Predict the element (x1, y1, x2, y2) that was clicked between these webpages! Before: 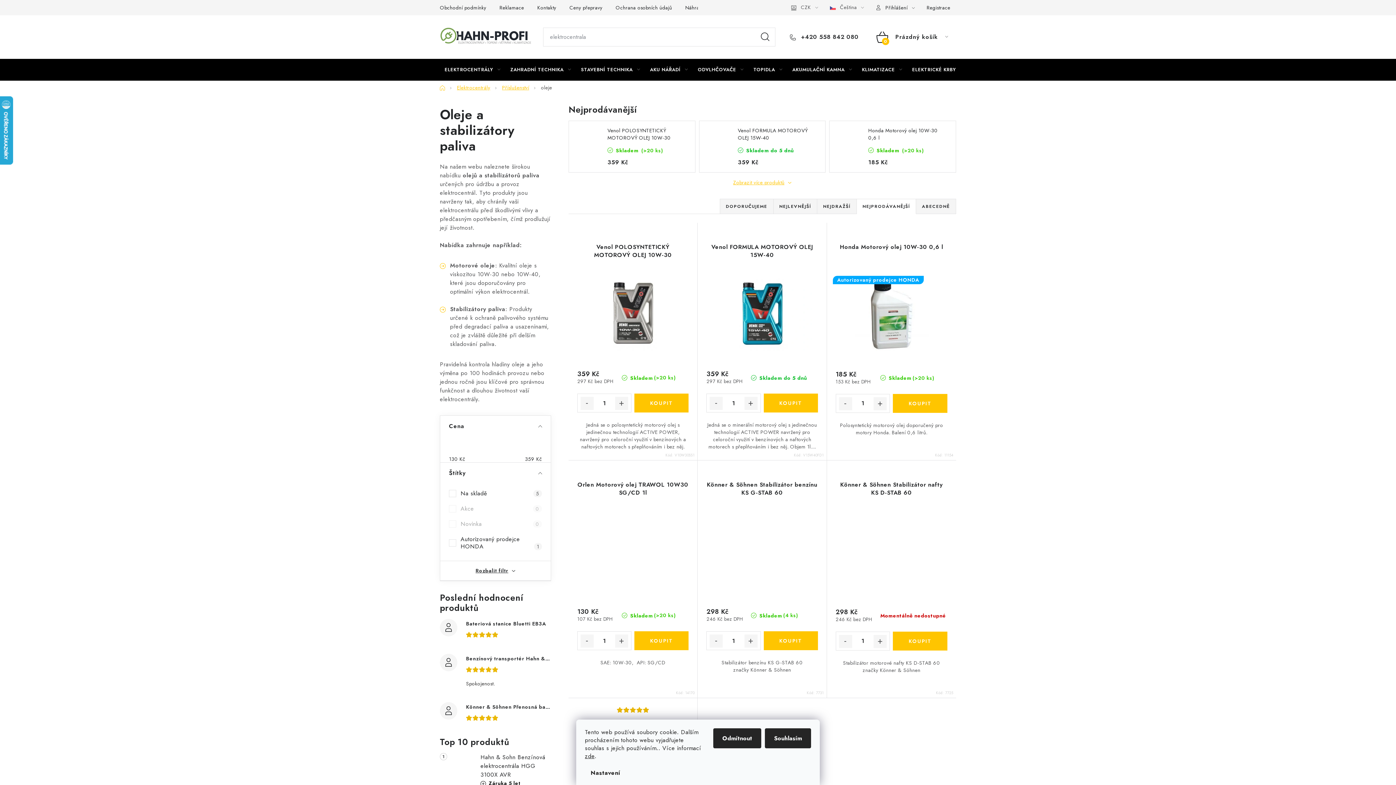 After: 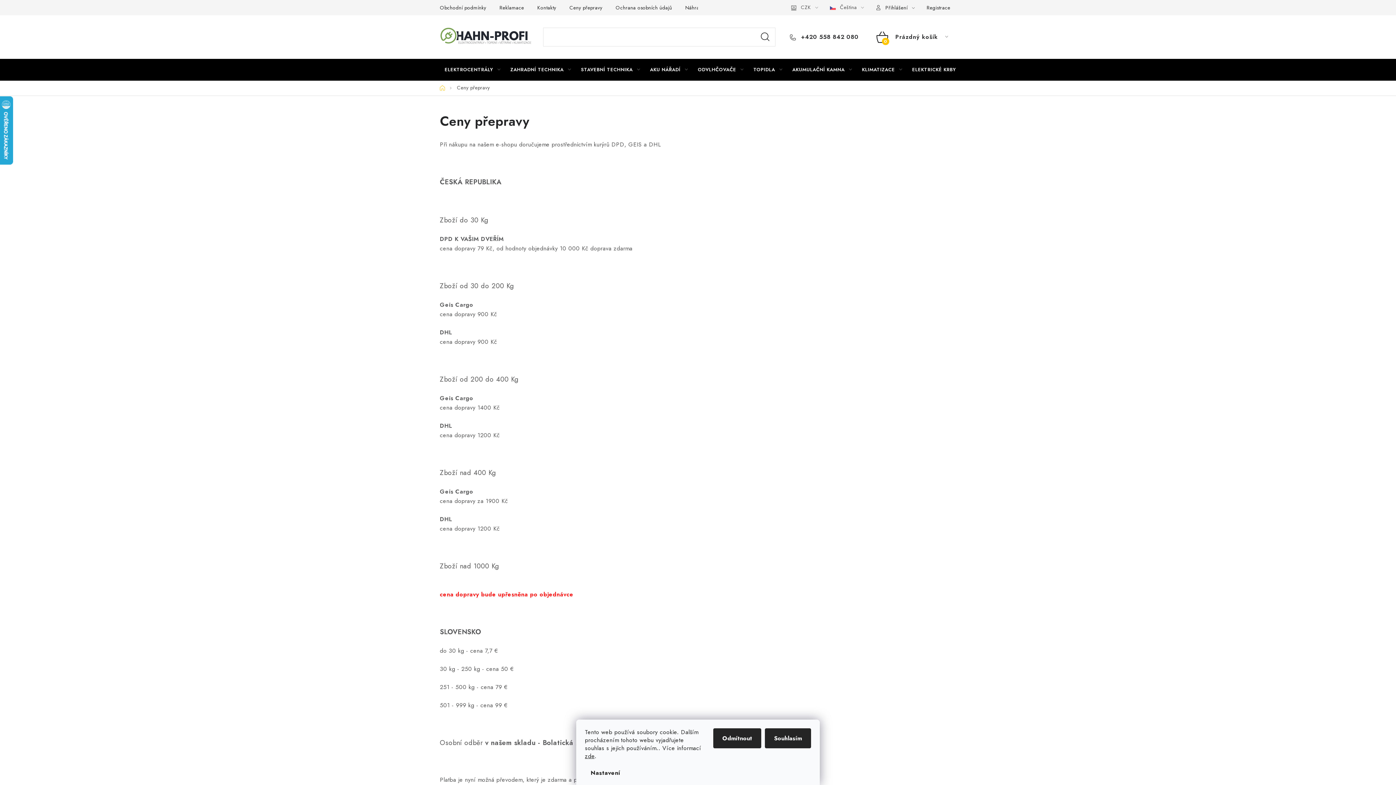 Action: label: Ceny přepravy bbox: (563, 0, 608, 15)